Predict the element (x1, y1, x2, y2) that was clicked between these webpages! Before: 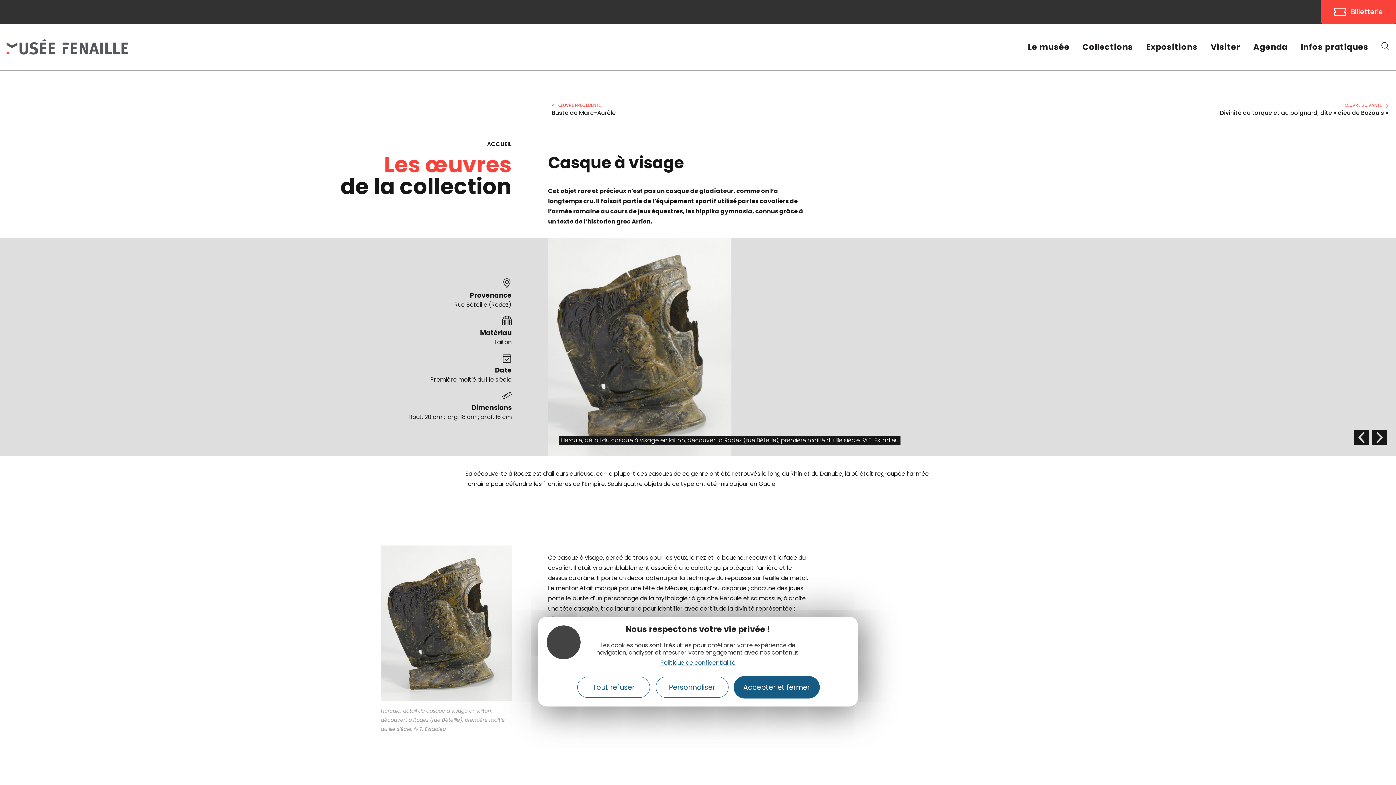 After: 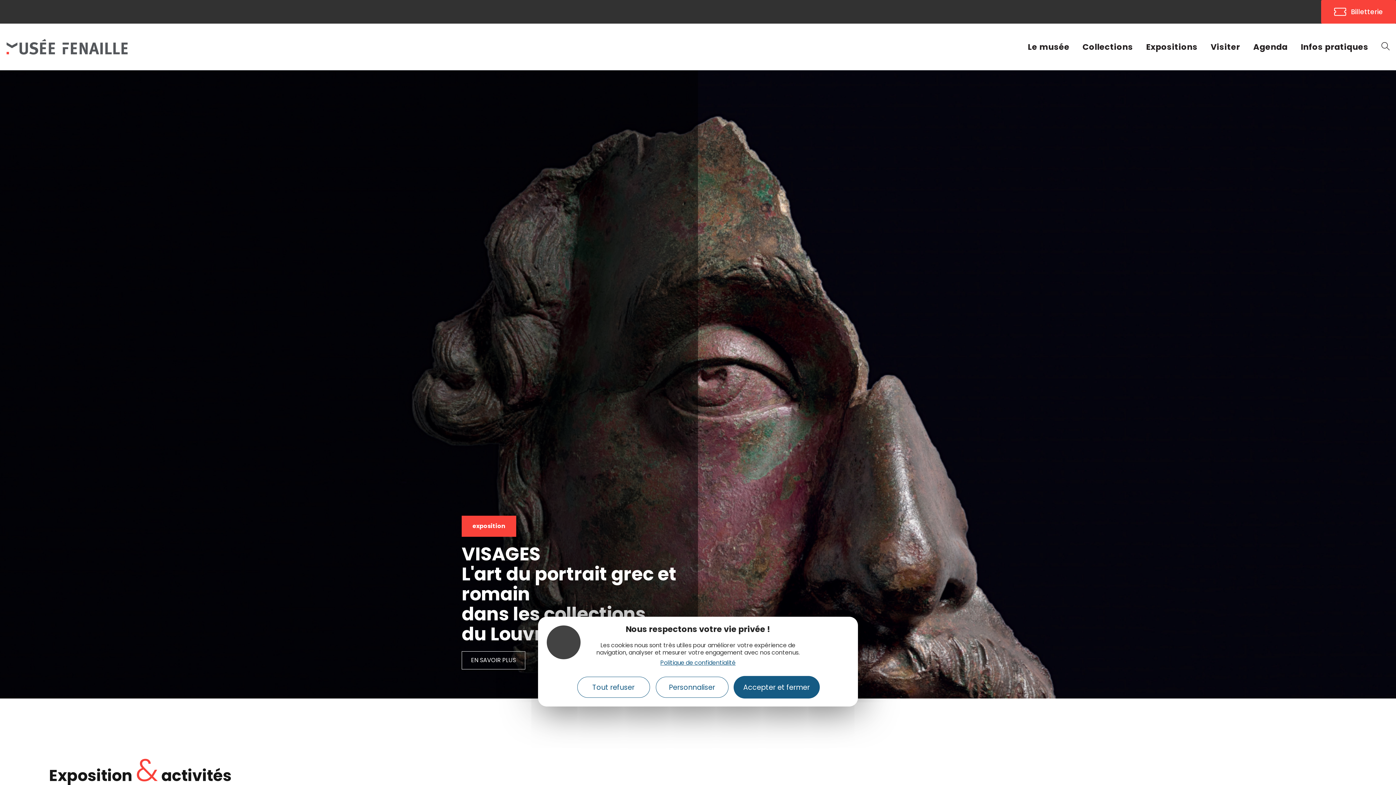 Action: label: ACCUEIL bbox: (487, 139, 511, 148)